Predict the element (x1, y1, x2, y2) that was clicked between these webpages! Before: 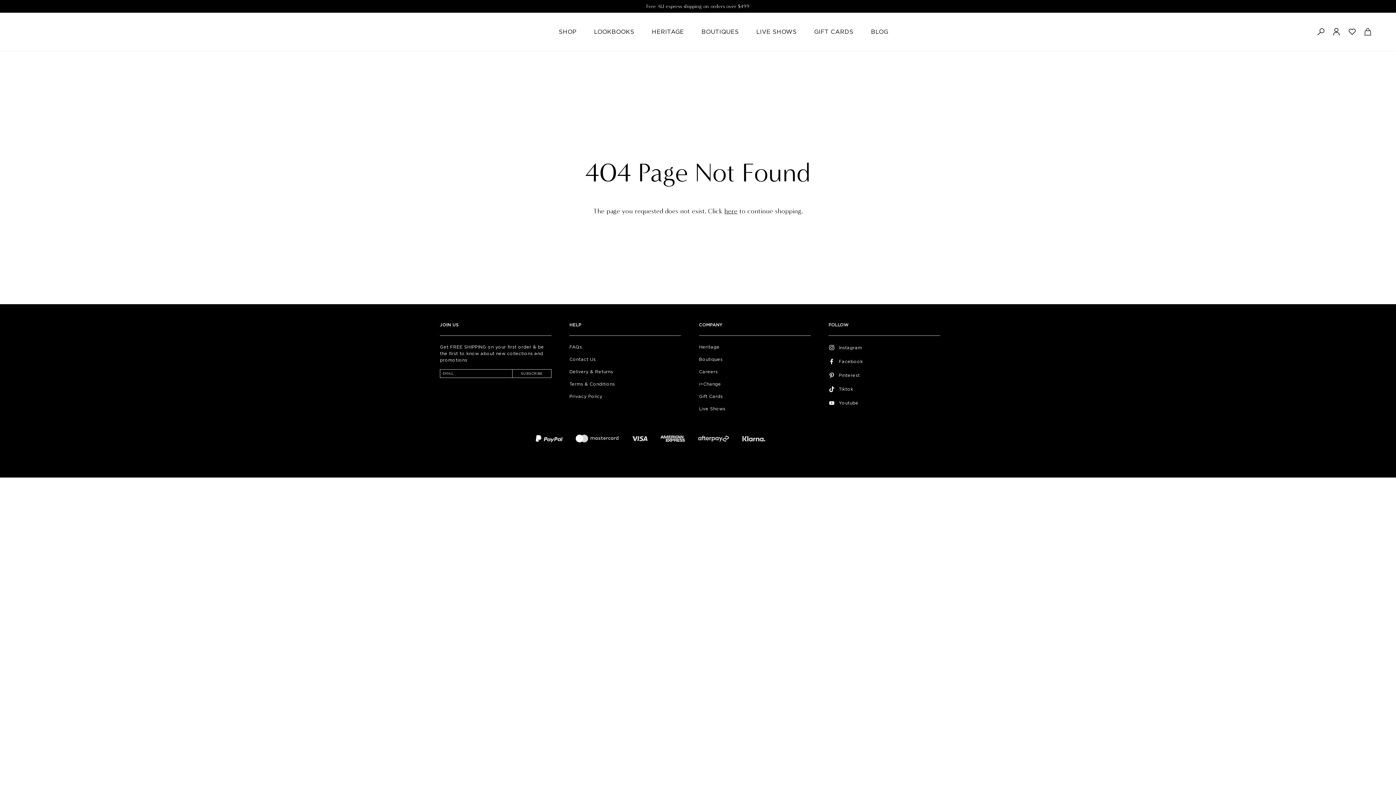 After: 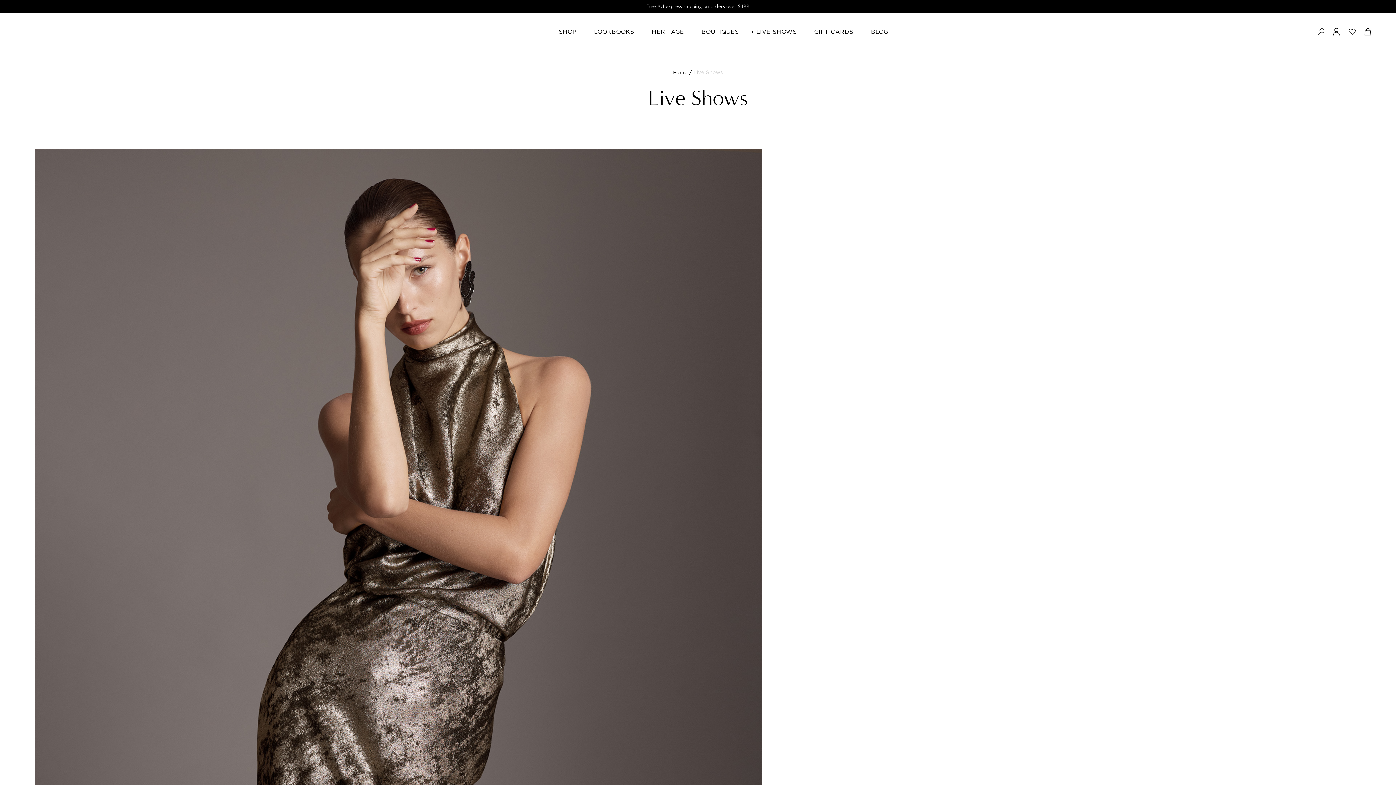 Action: label: Live Shows bbox: (699, 405, 810, 412)